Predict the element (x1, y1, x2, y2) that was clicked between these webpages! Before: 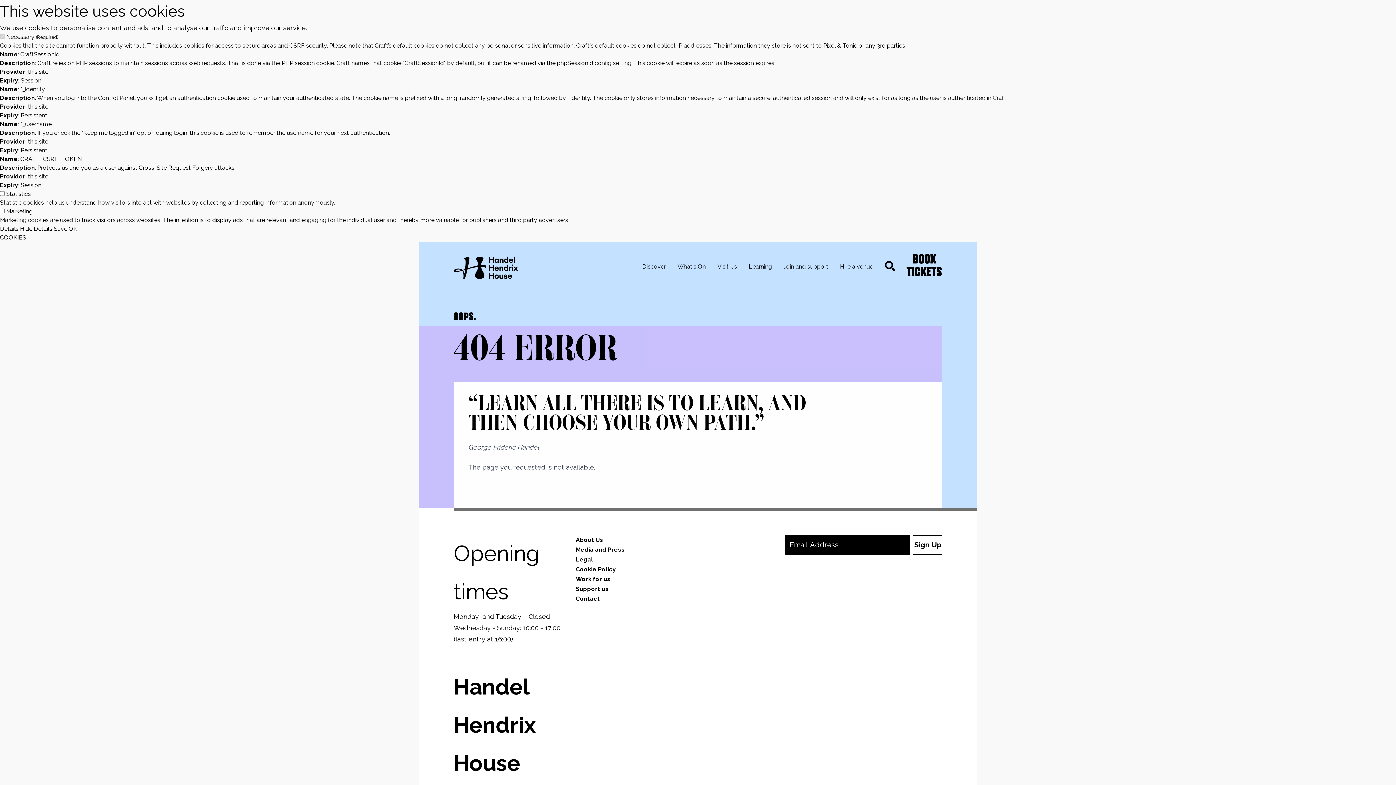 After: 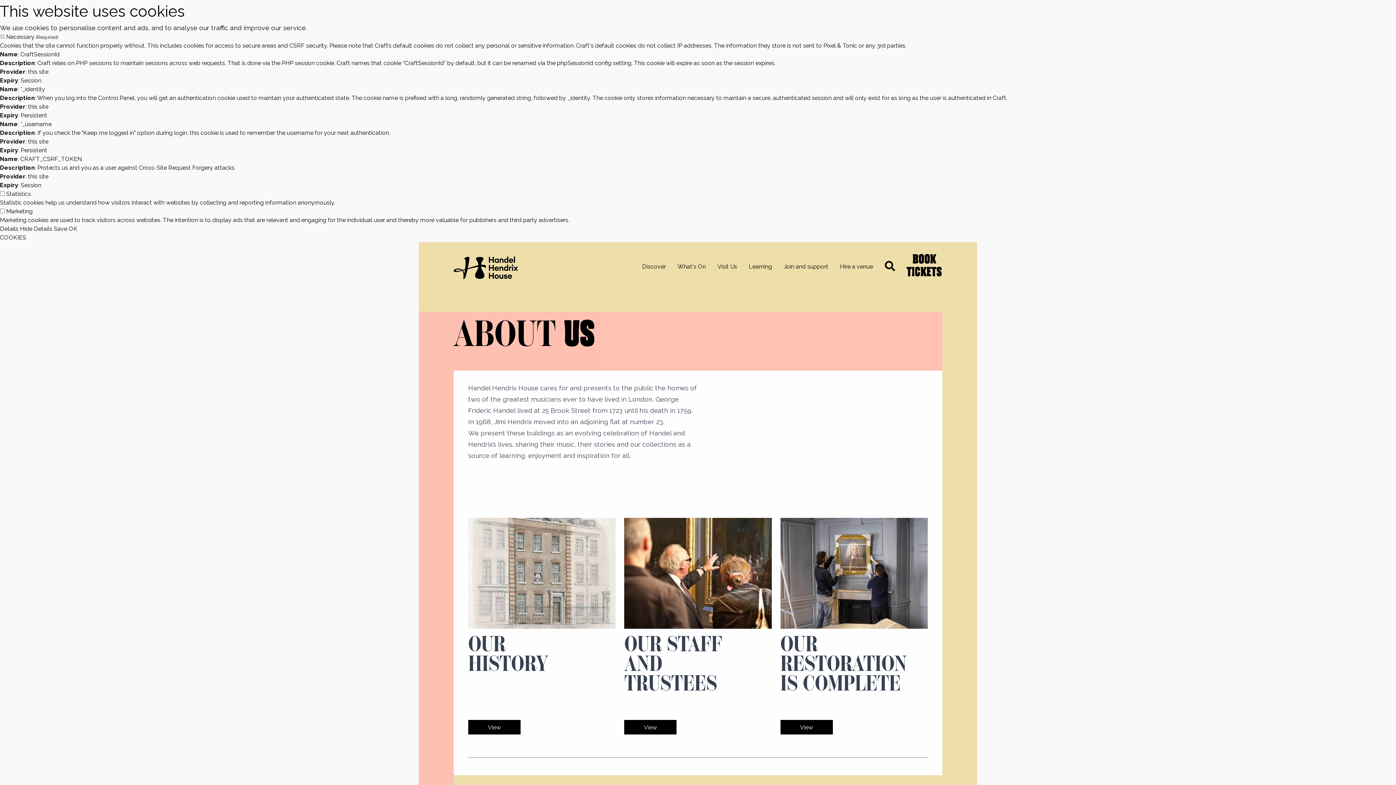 Action: bbox: (576, 536, 603, 544) label: About Us